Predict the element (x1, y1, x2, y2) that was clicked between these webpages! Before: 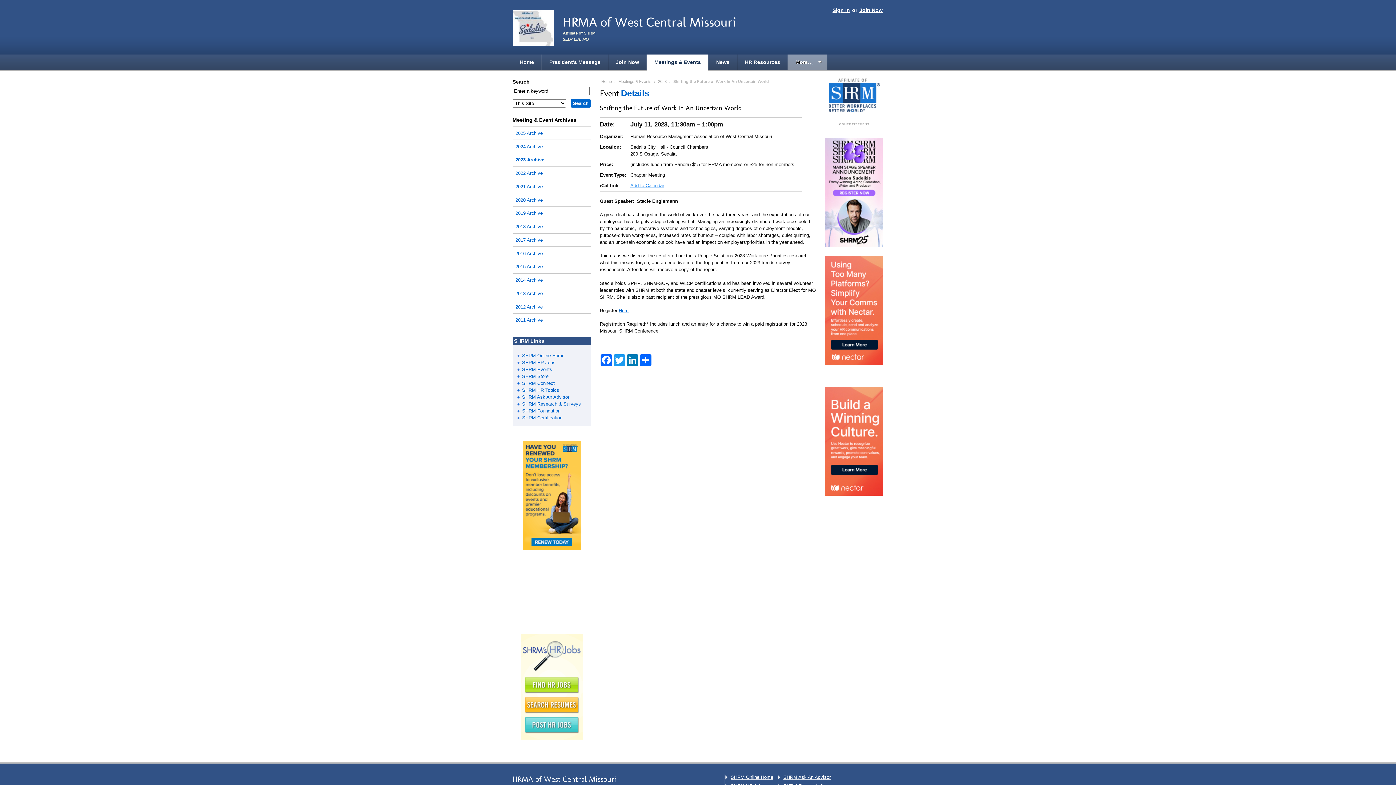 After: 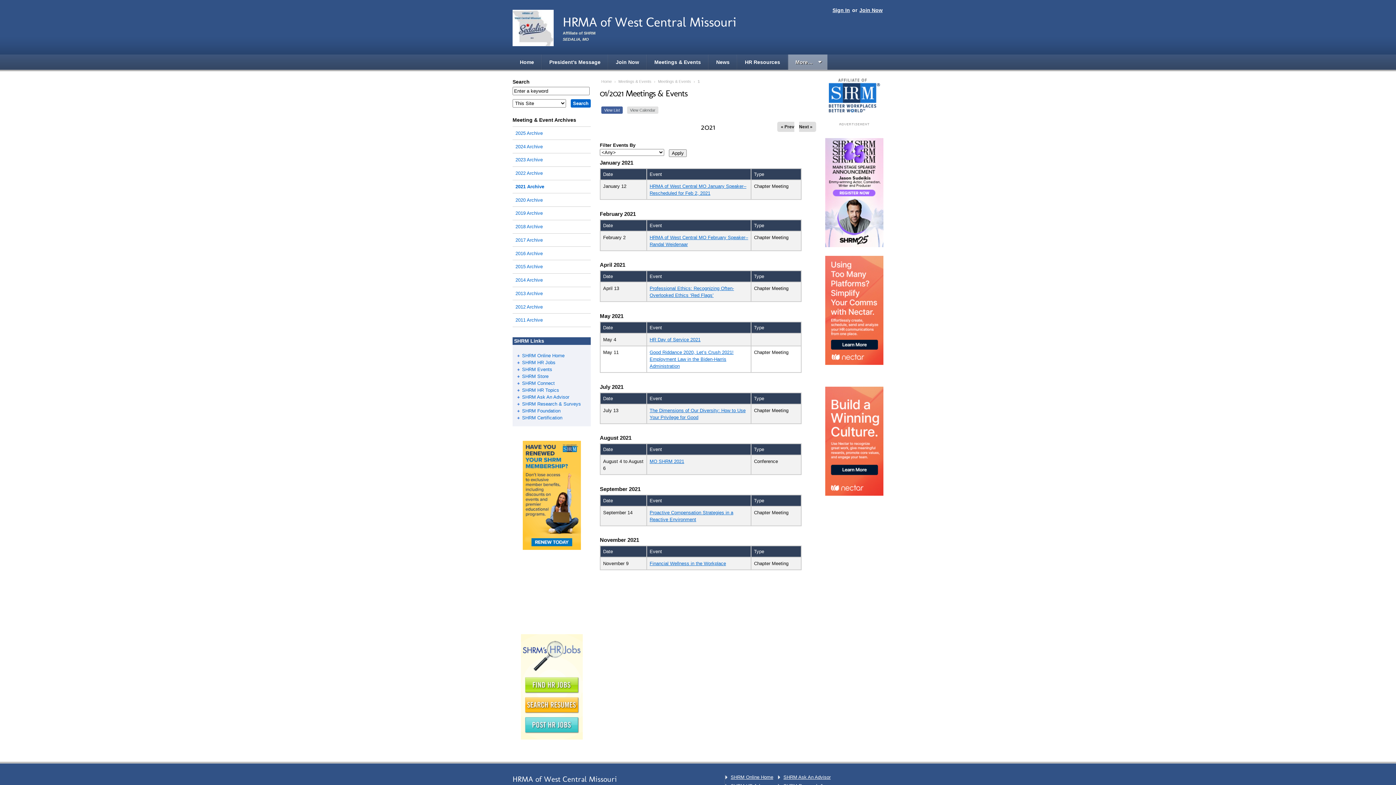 Action: bbox: (512, 182, 590, 191) label: 2021 Archive